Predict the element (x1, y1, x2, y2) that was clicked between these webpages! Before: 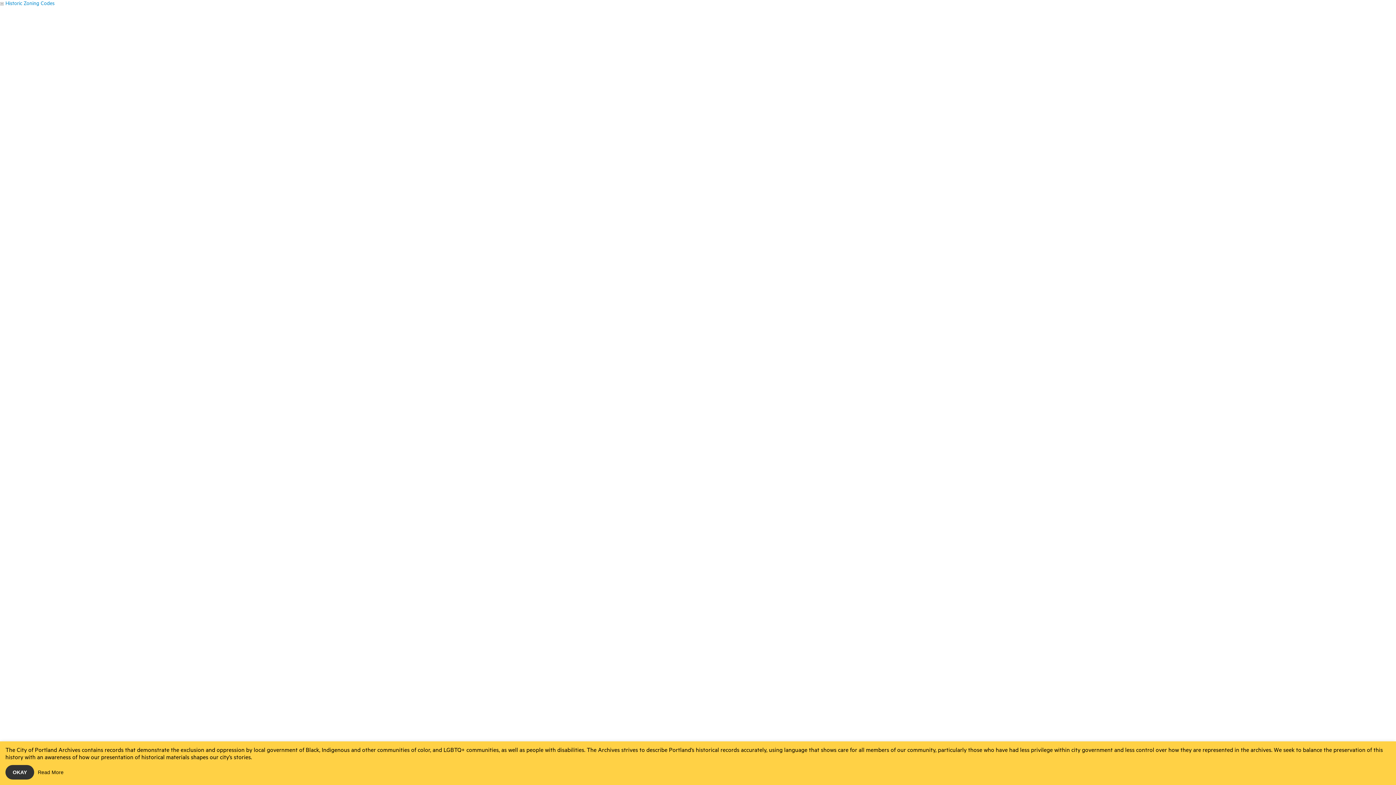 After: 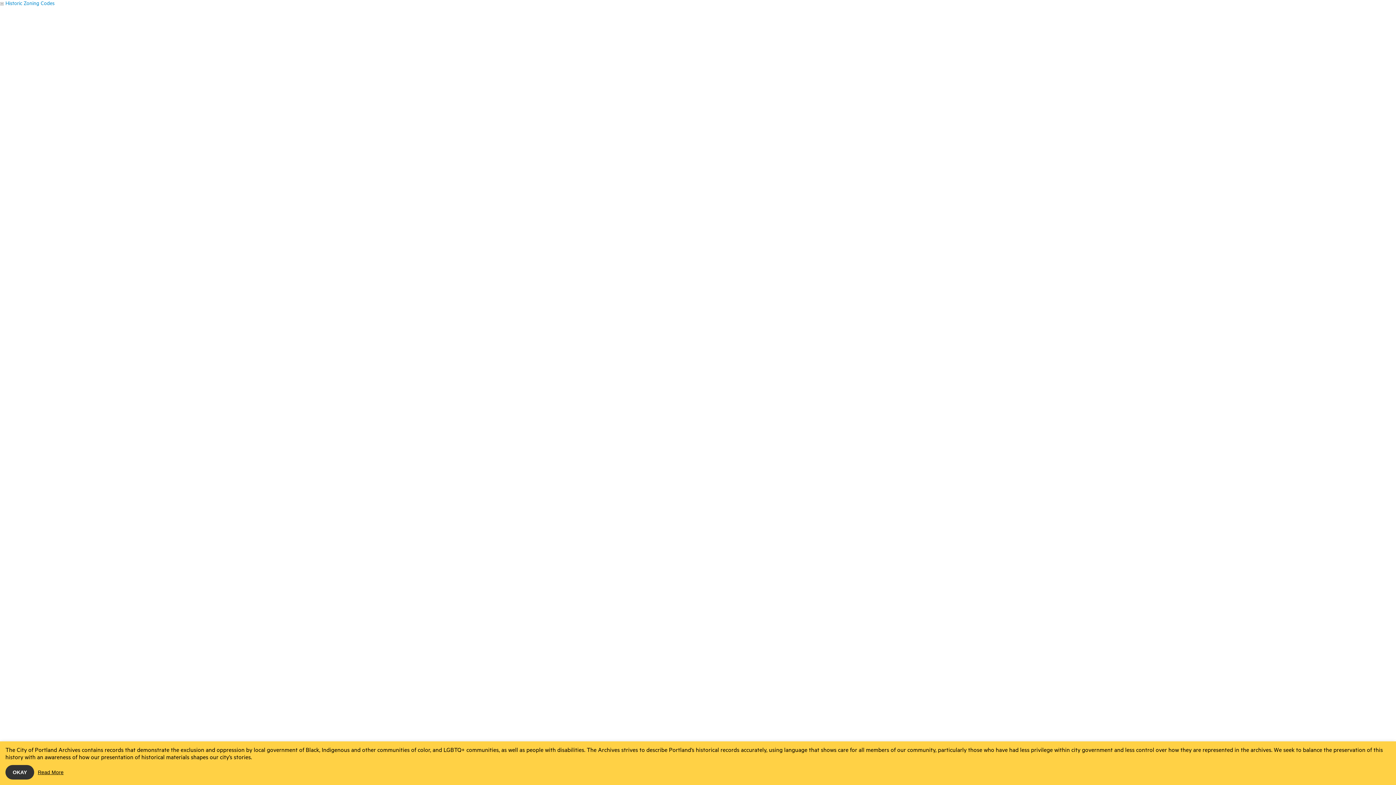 Action: bbox: (37, 766, 63, 780) label: Read More